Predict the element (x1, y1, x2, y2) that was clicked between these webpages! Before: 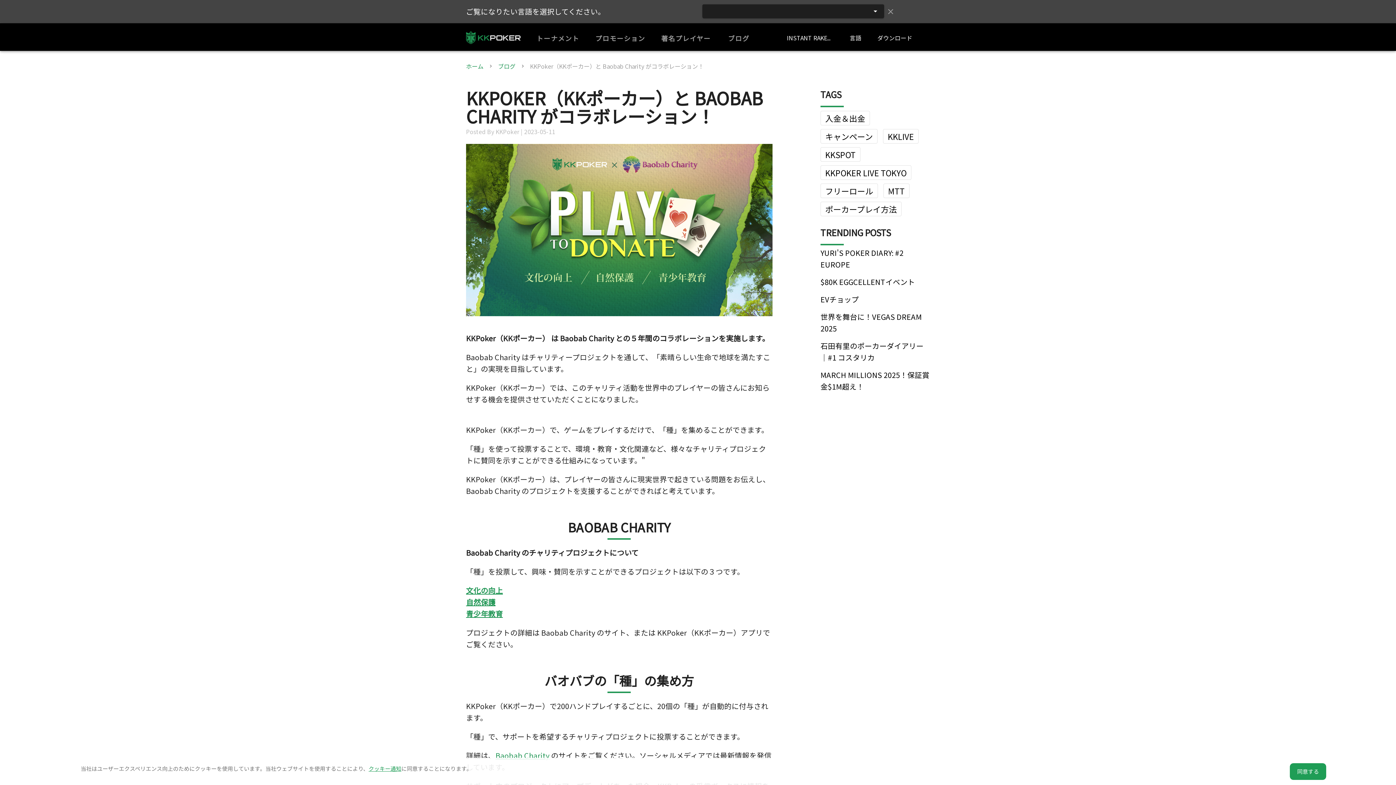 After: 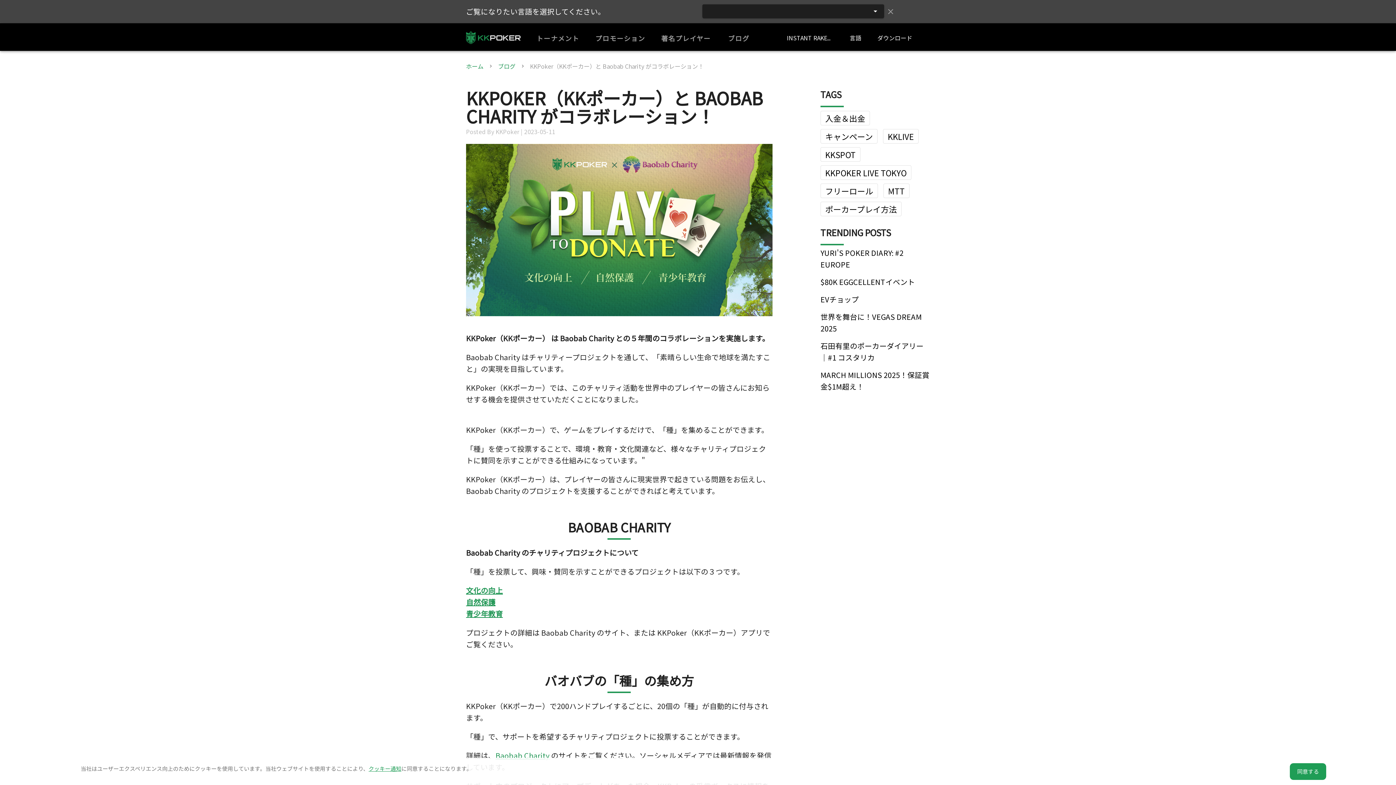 Action: bbox: (368, 765, 401, 772) label: クッキー通知